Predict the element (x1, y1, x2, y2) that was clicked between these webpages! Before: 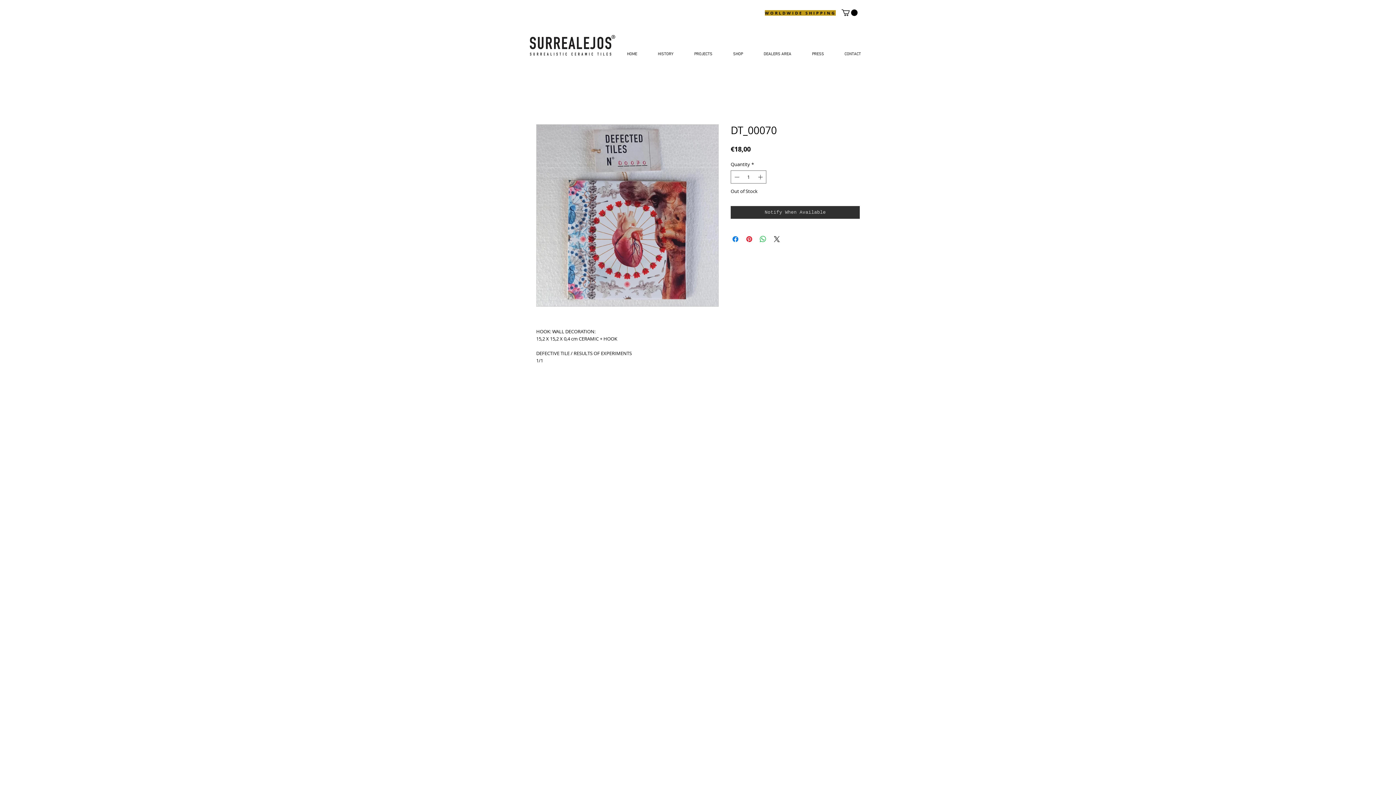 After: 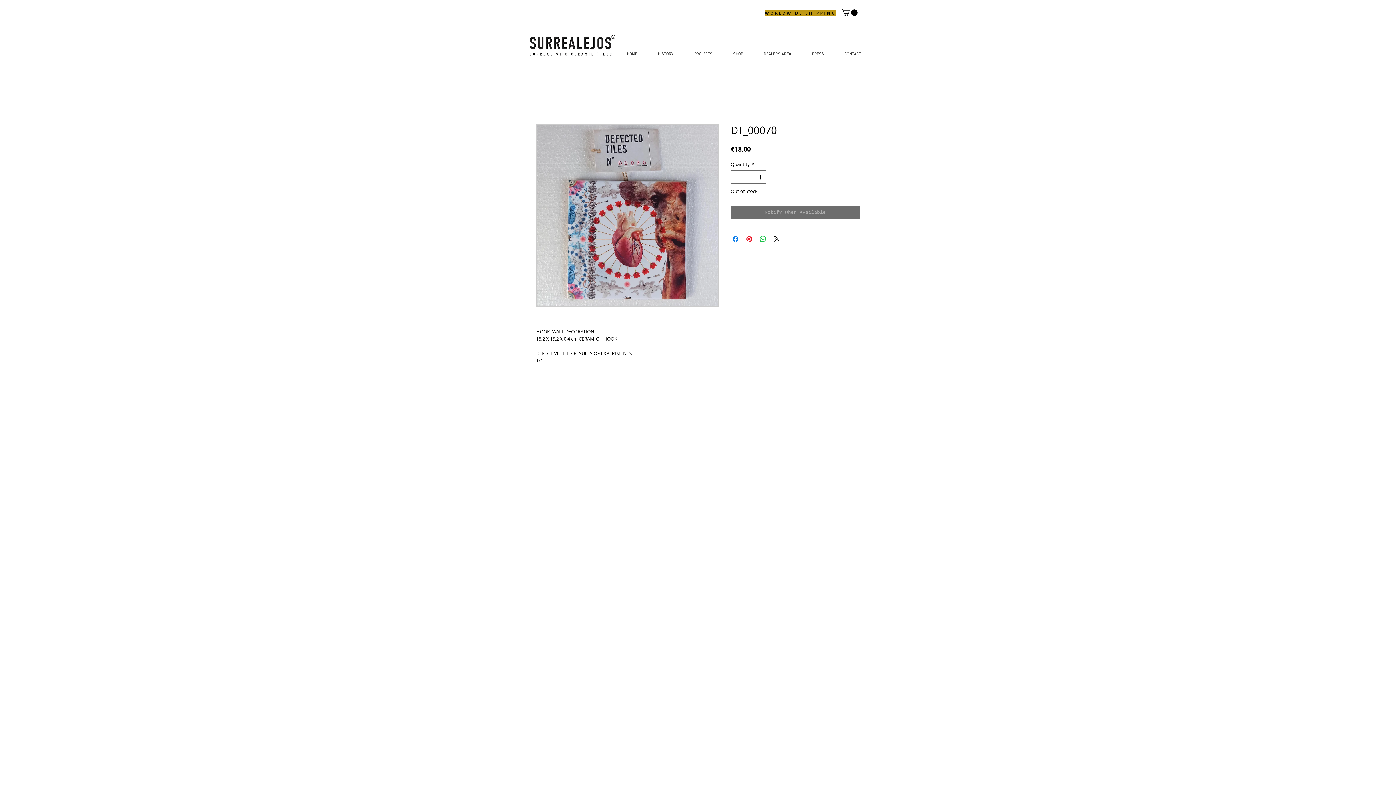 Action: bbox: (730, 206, 860, 218) label: Notify When Available